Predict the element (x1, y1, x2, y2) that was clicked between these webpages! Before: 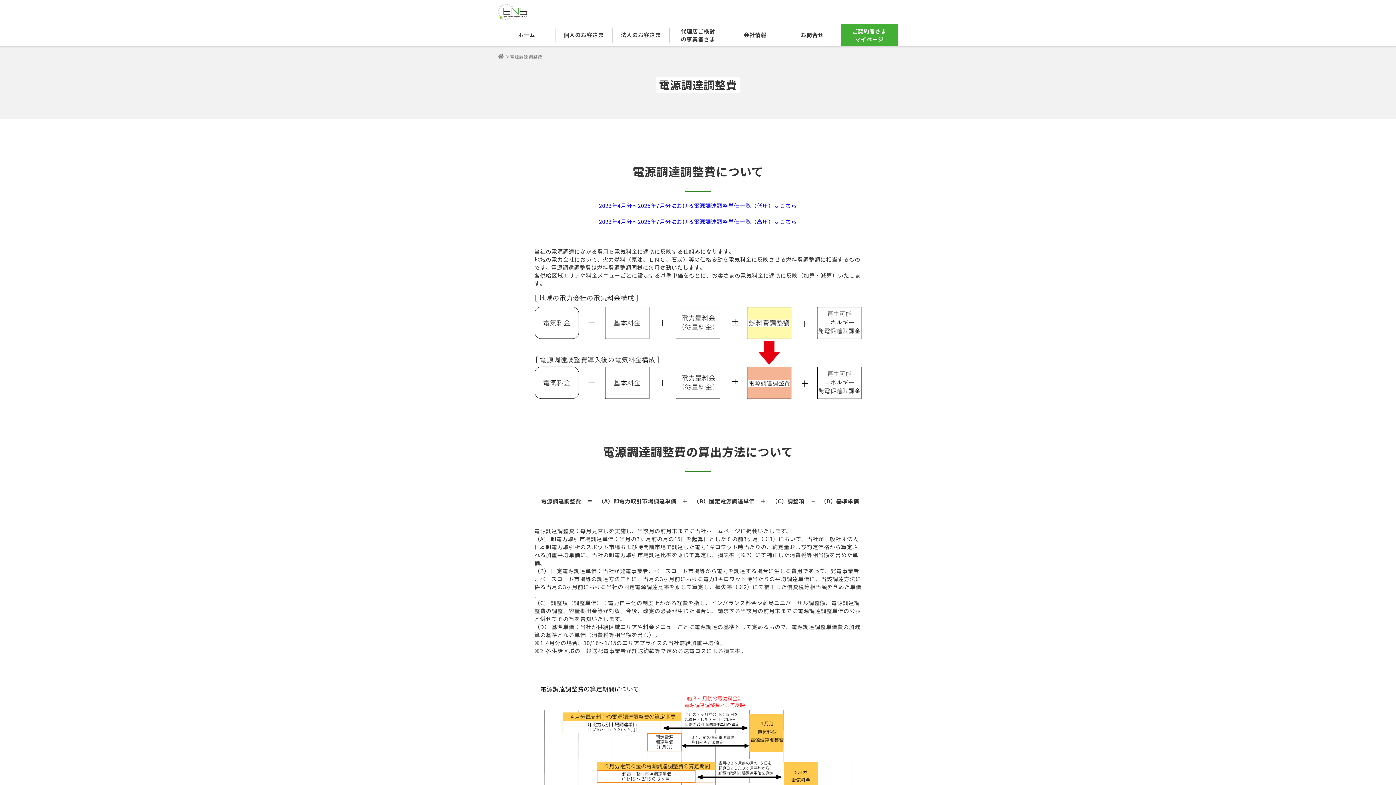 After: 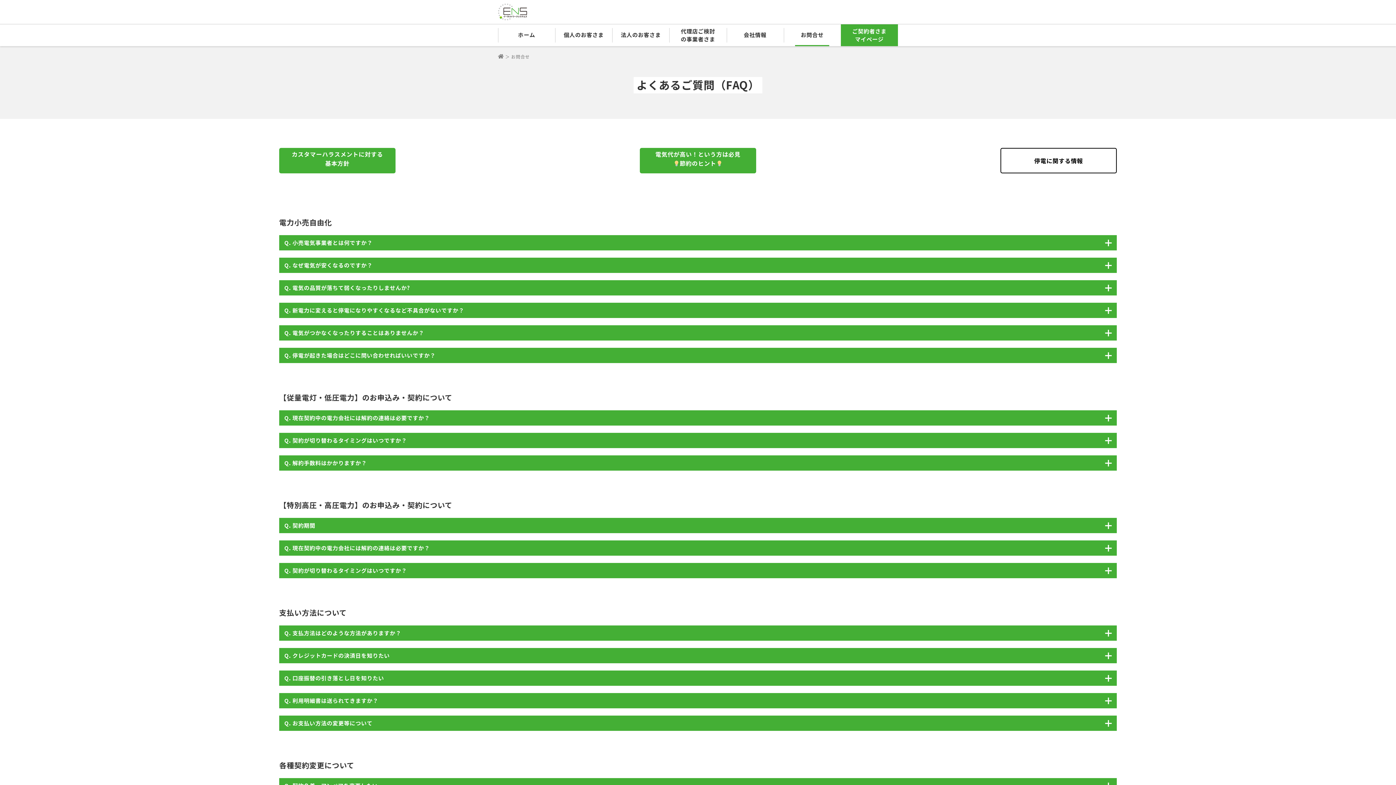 Action: bbox: (783, 24, 841, 46) label: お問合せ